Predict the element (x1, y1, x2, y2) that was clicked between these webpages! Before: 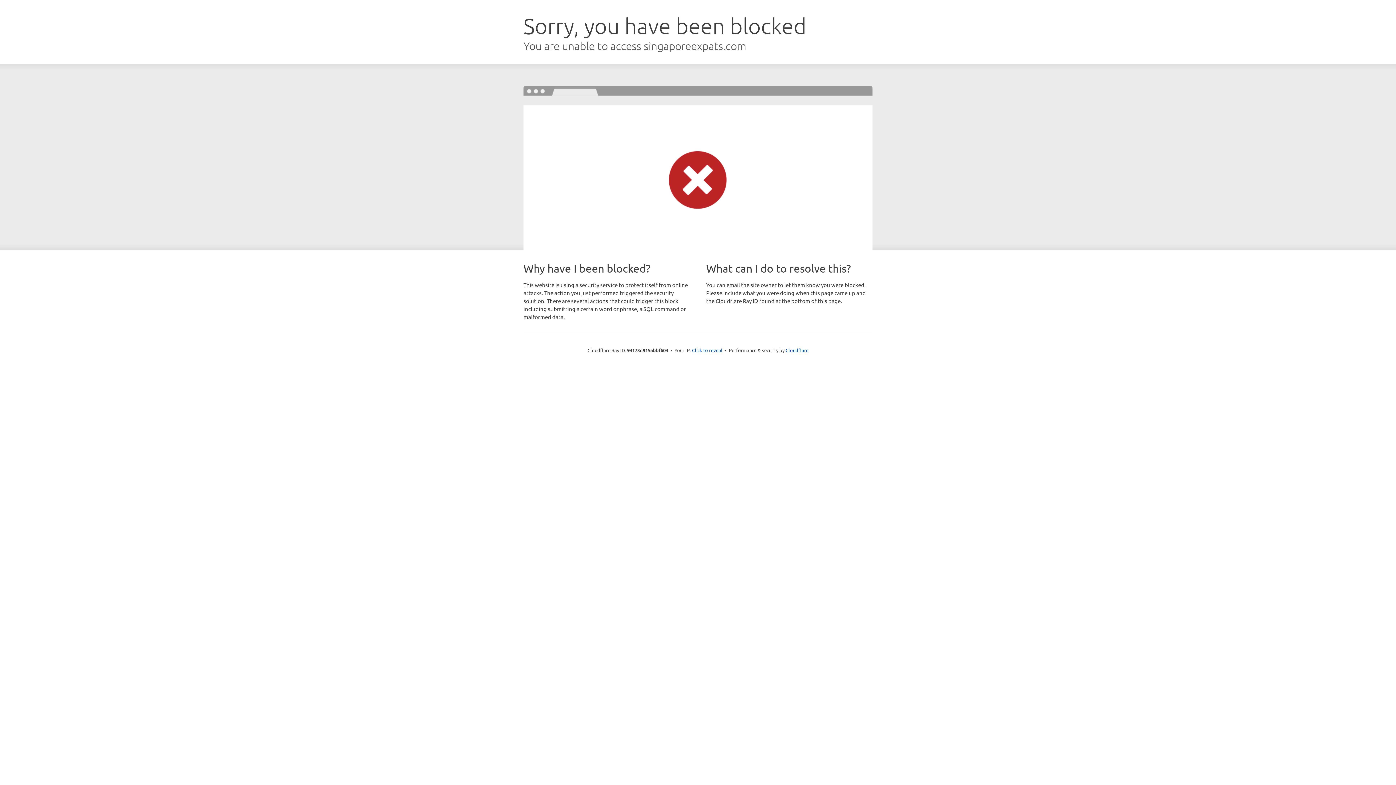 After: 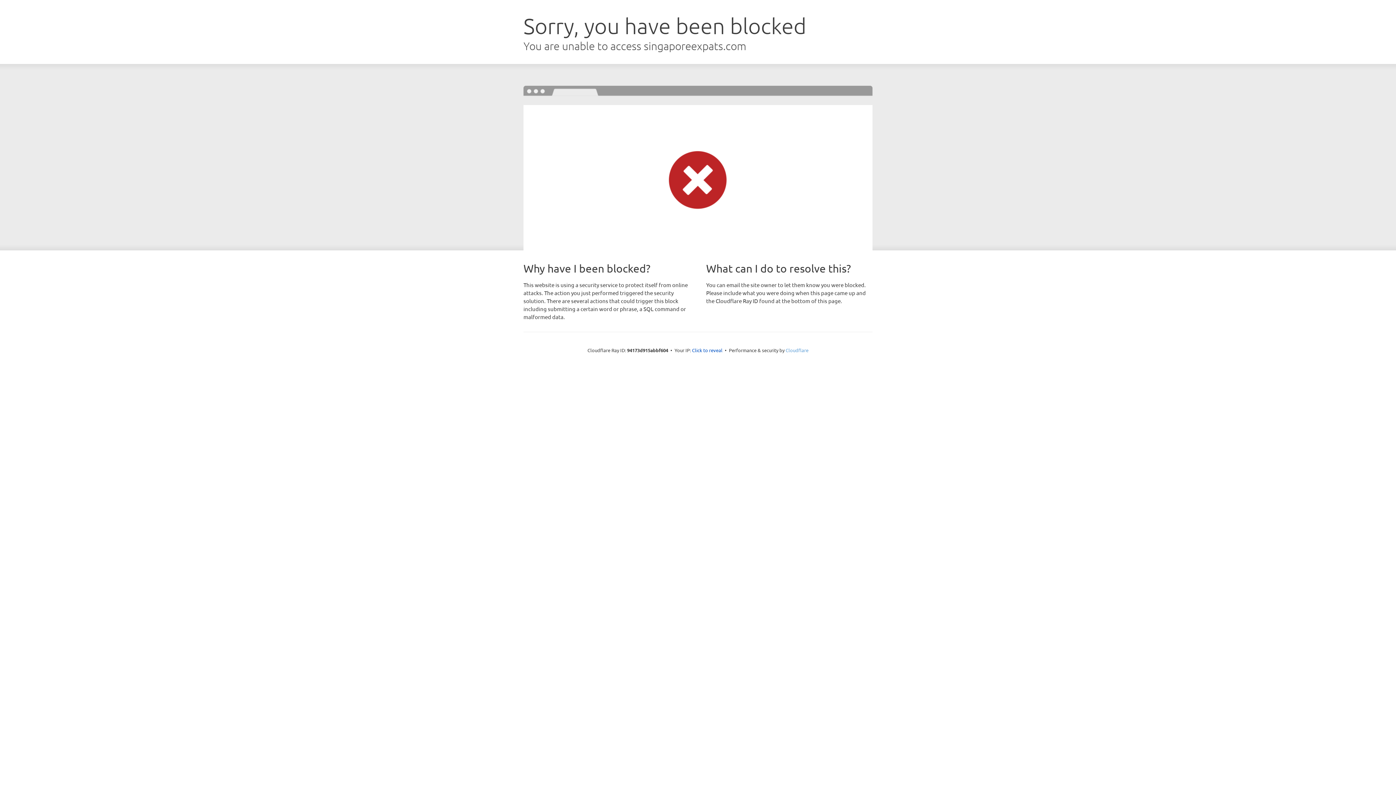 Action: bbox: (785, 347, 808, 353) label: Cloudflare